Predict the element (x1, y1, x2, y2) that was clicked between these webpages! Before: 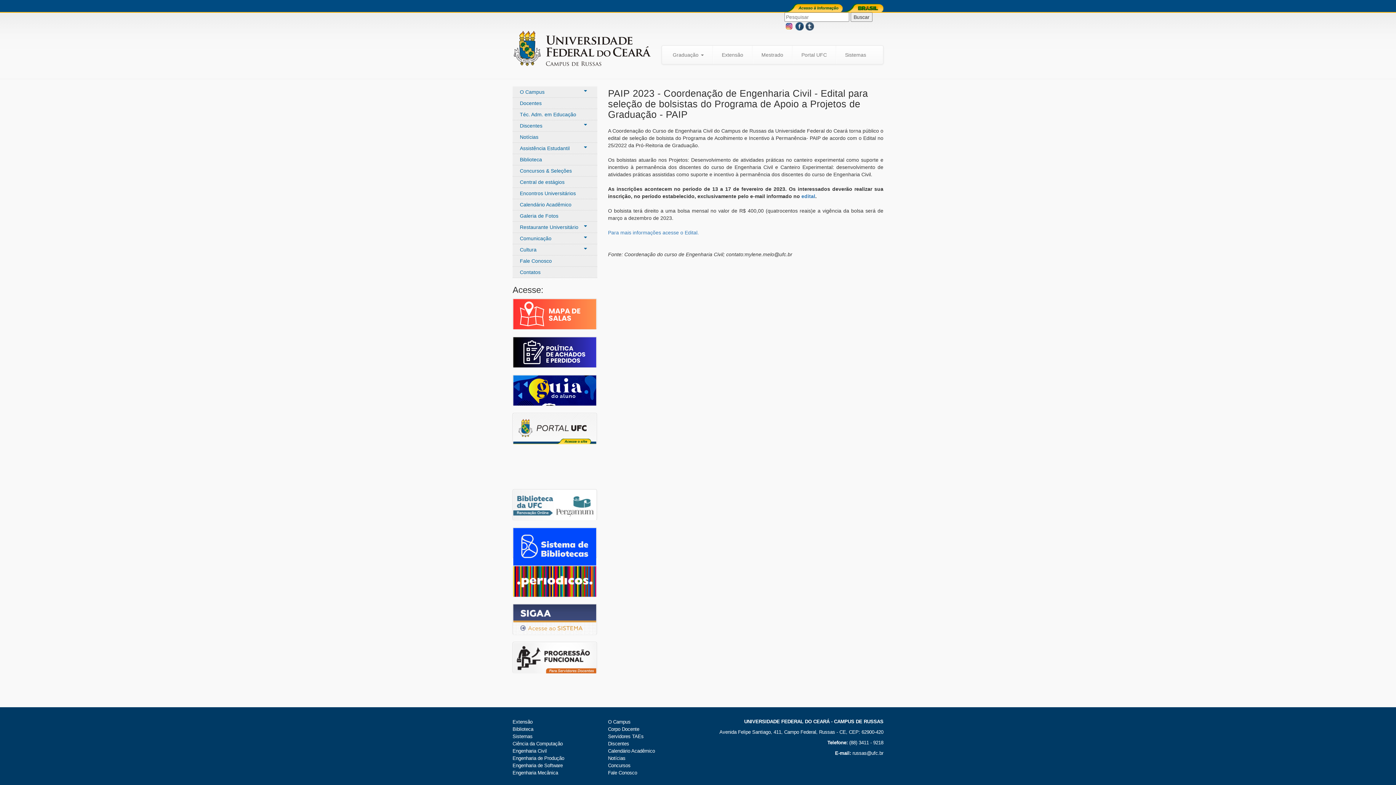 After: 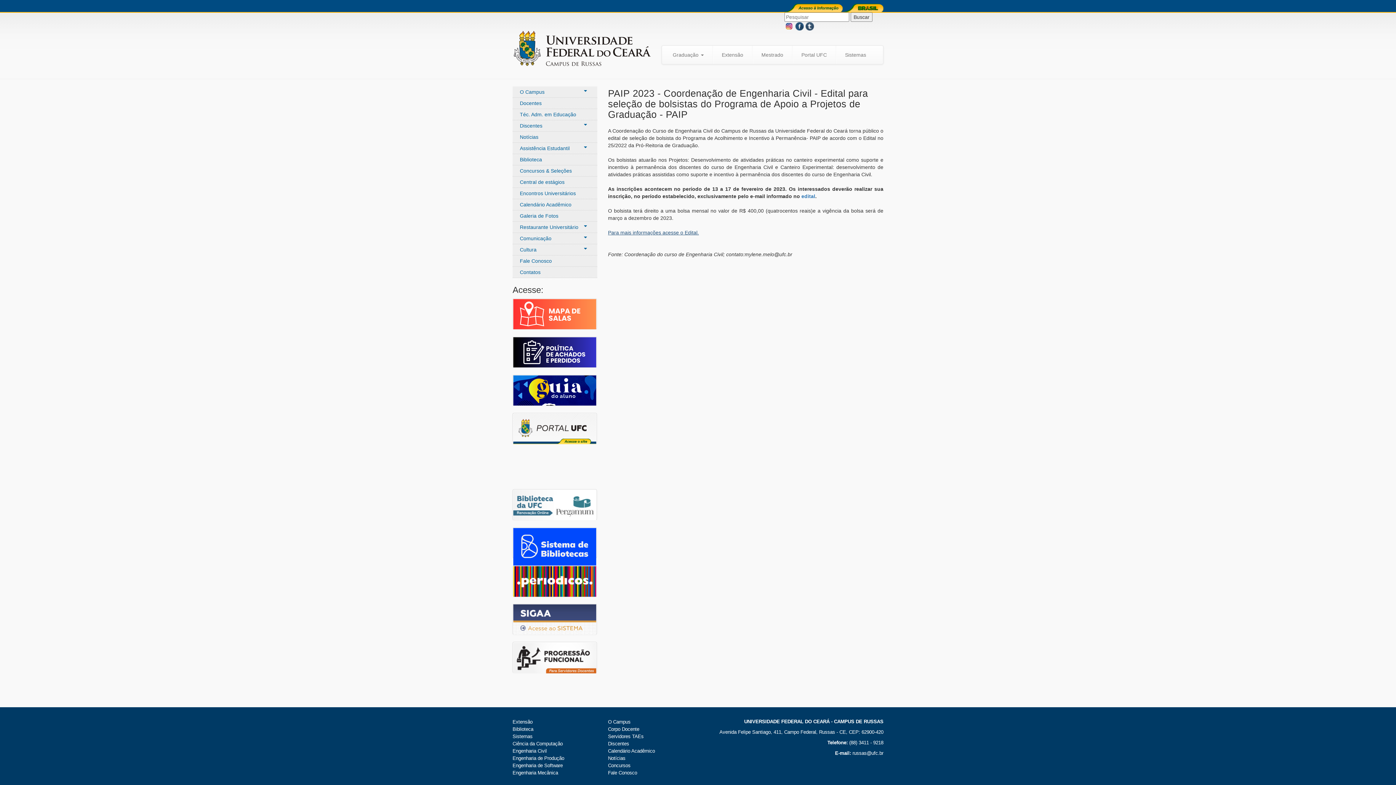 Action: bbox: (608, 229, 699, 235) label: Para mais informações acesse o Edital.